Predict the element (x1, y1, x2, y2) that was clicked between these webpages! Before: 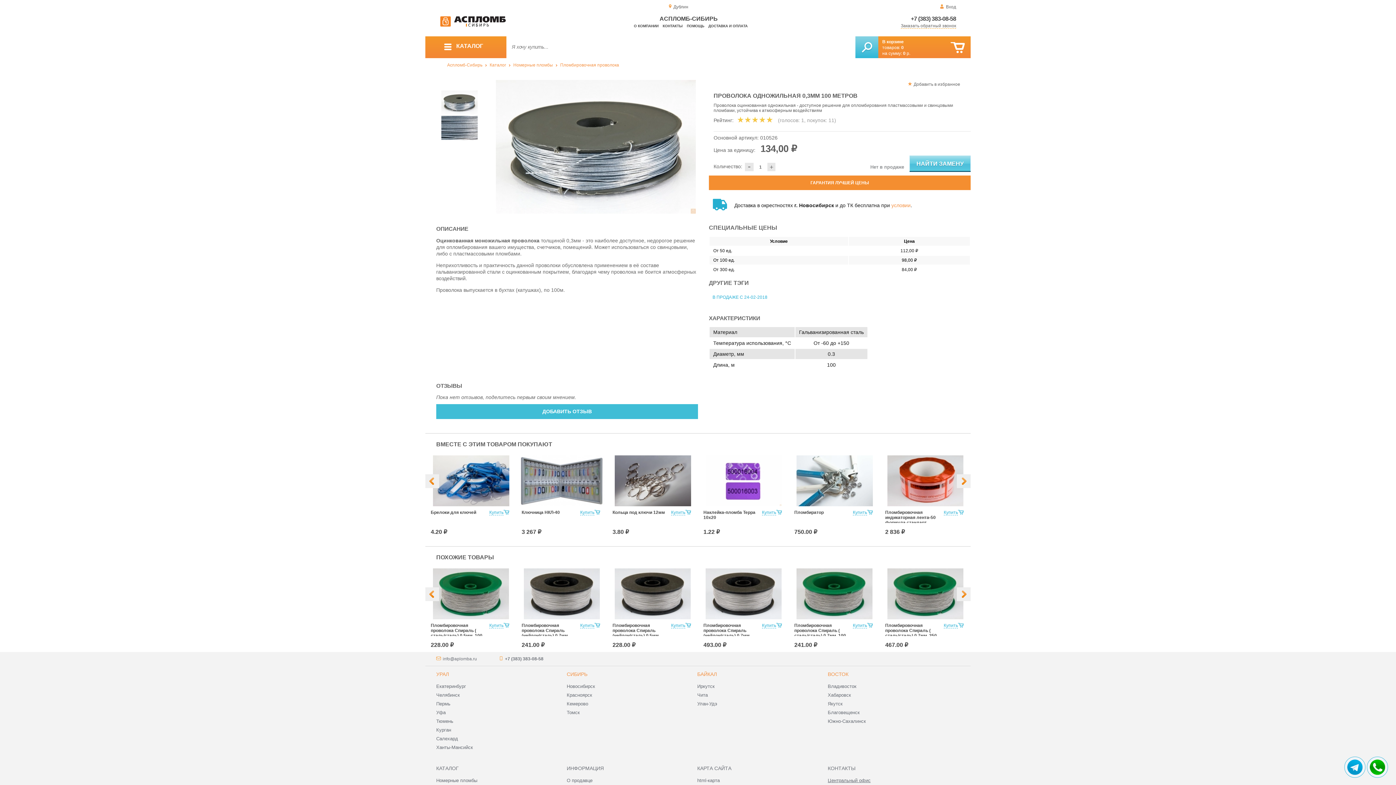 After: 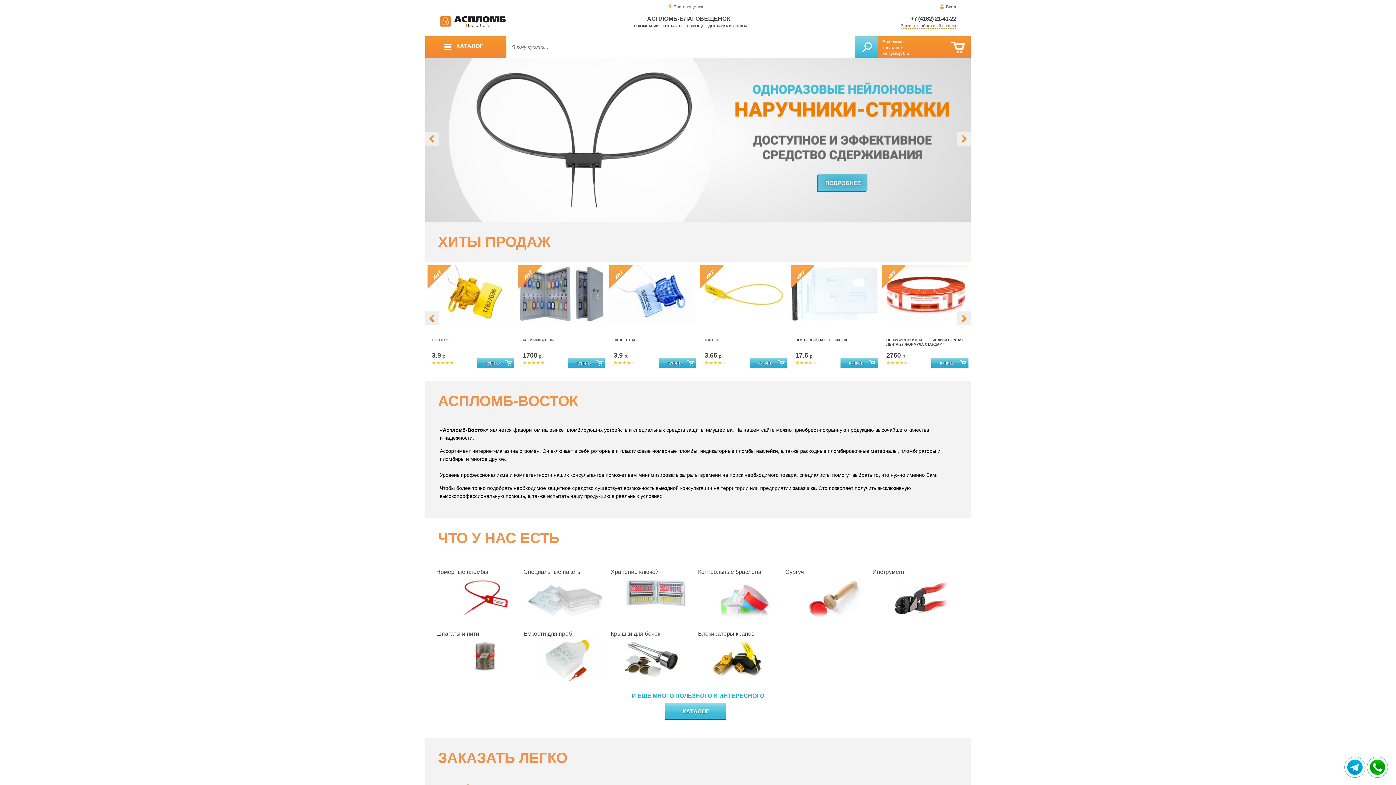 Action: label: Благовещенск bbox: (828, 710, 860, 715)